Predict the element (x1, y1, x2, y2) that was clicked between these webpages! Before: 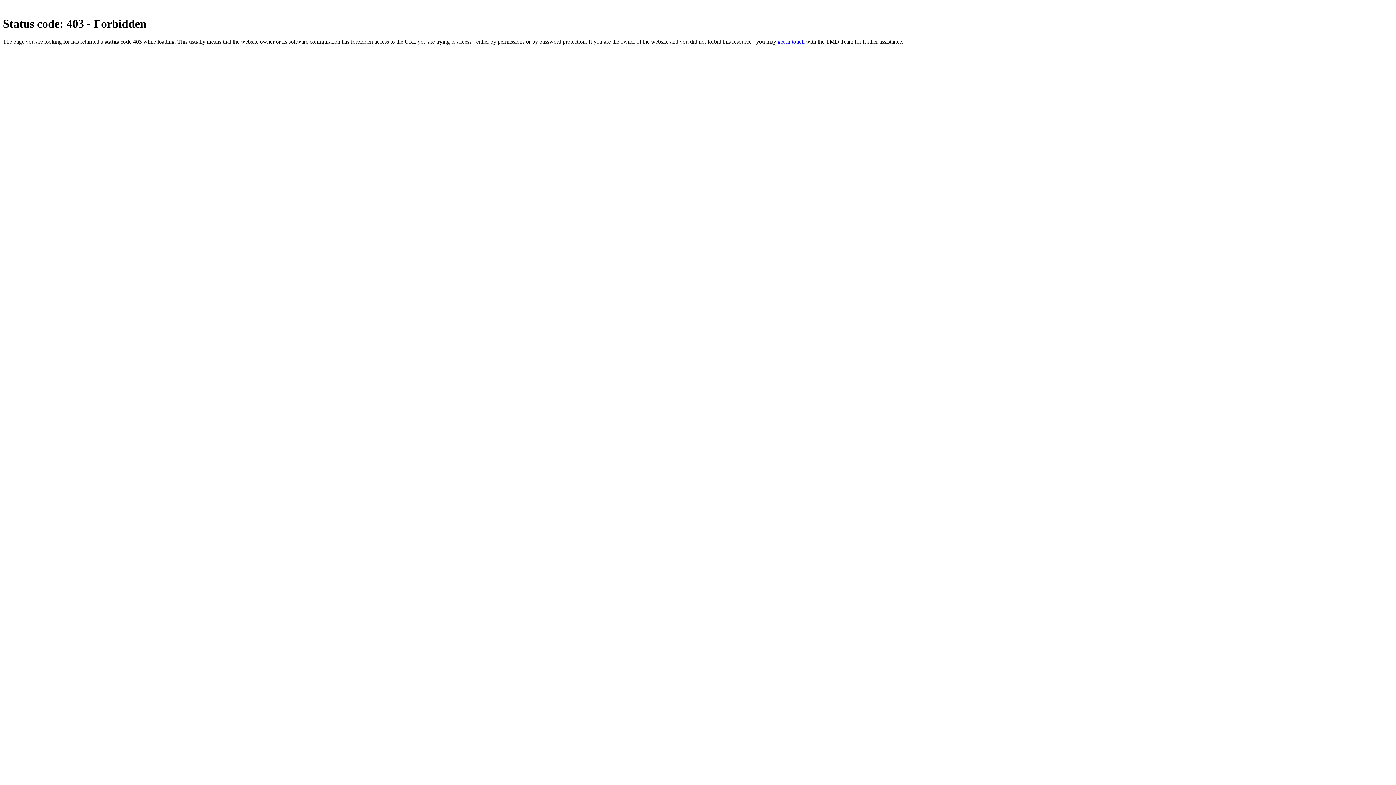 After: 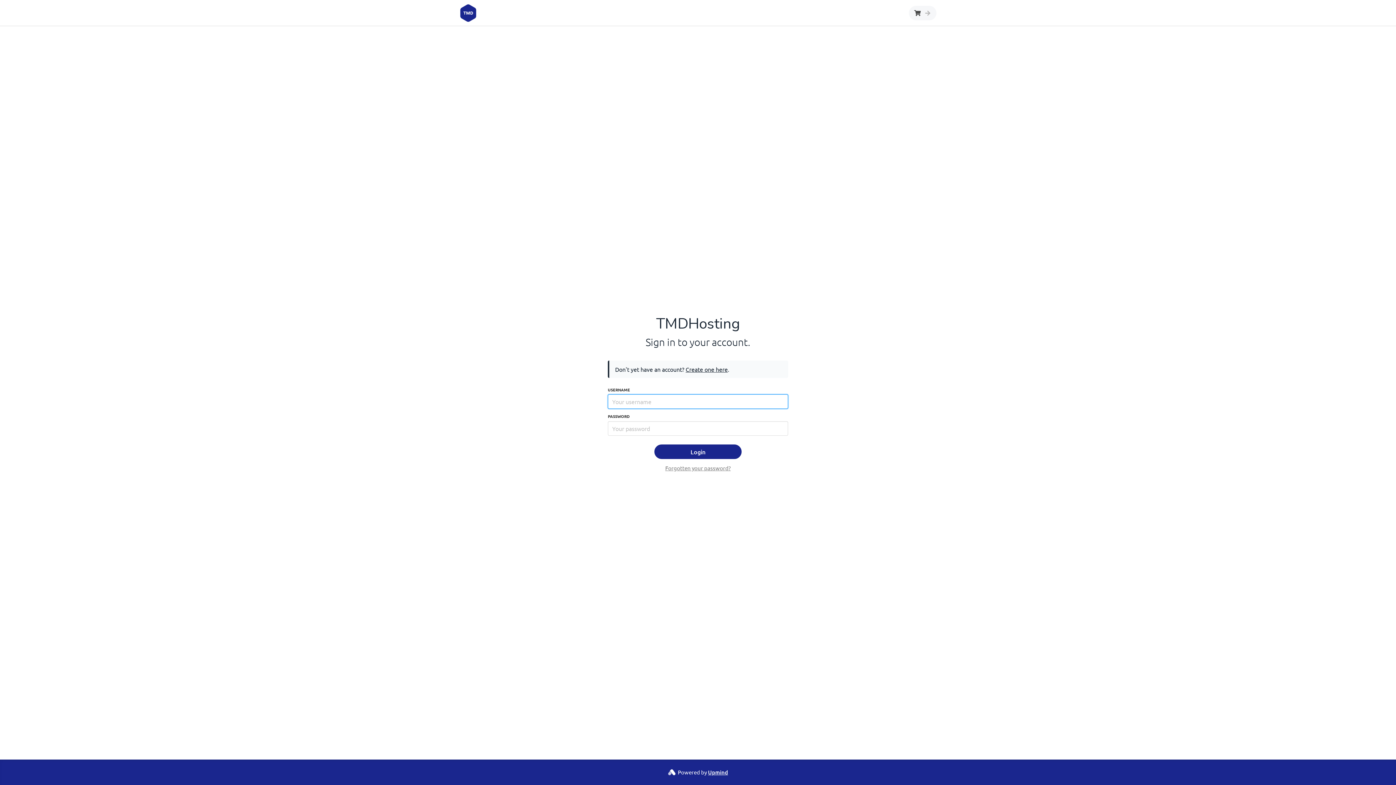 Action: bbox: (777, 38, 804, 44) label: get in touch